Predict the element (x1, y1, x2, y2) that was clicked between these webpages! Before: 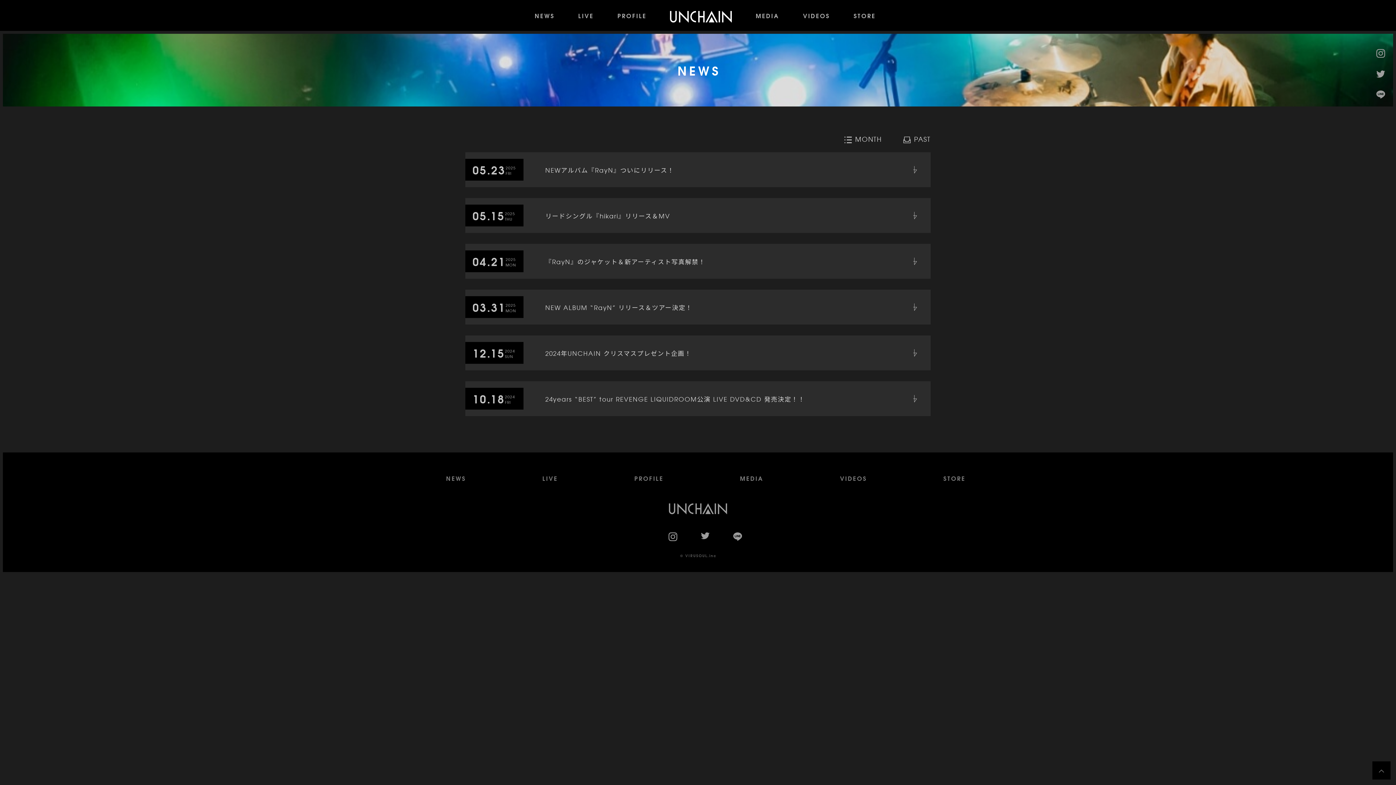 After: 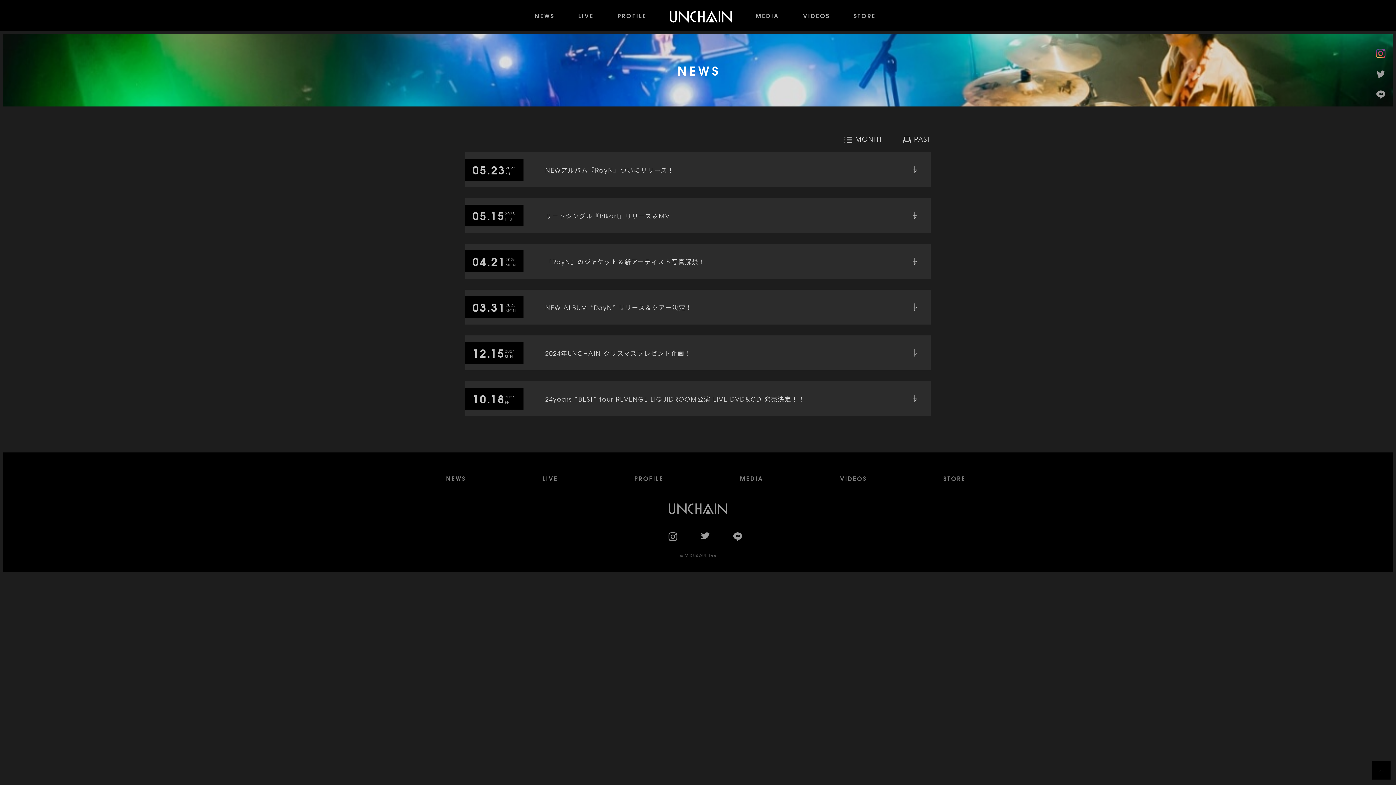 Action: bbox: (1376, 49, 1385, 57)